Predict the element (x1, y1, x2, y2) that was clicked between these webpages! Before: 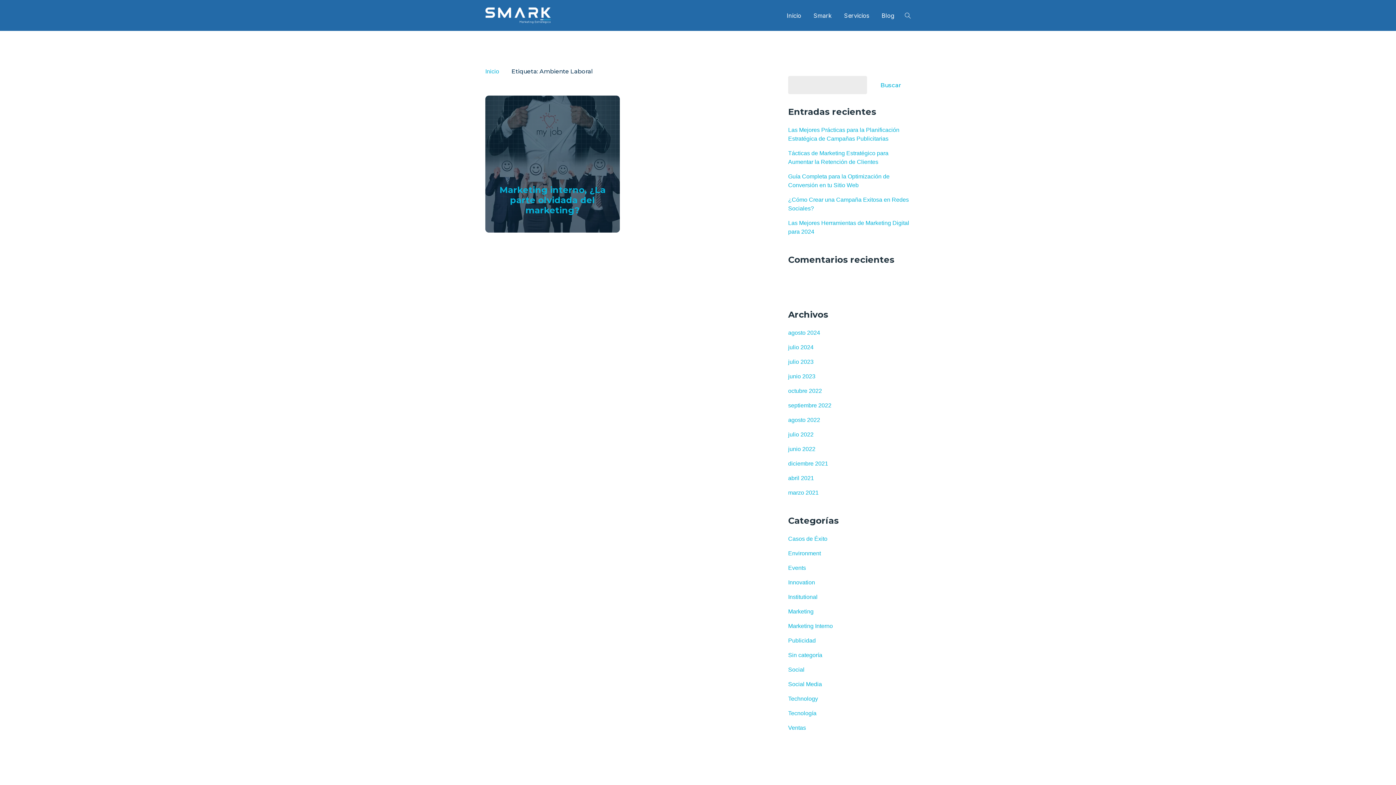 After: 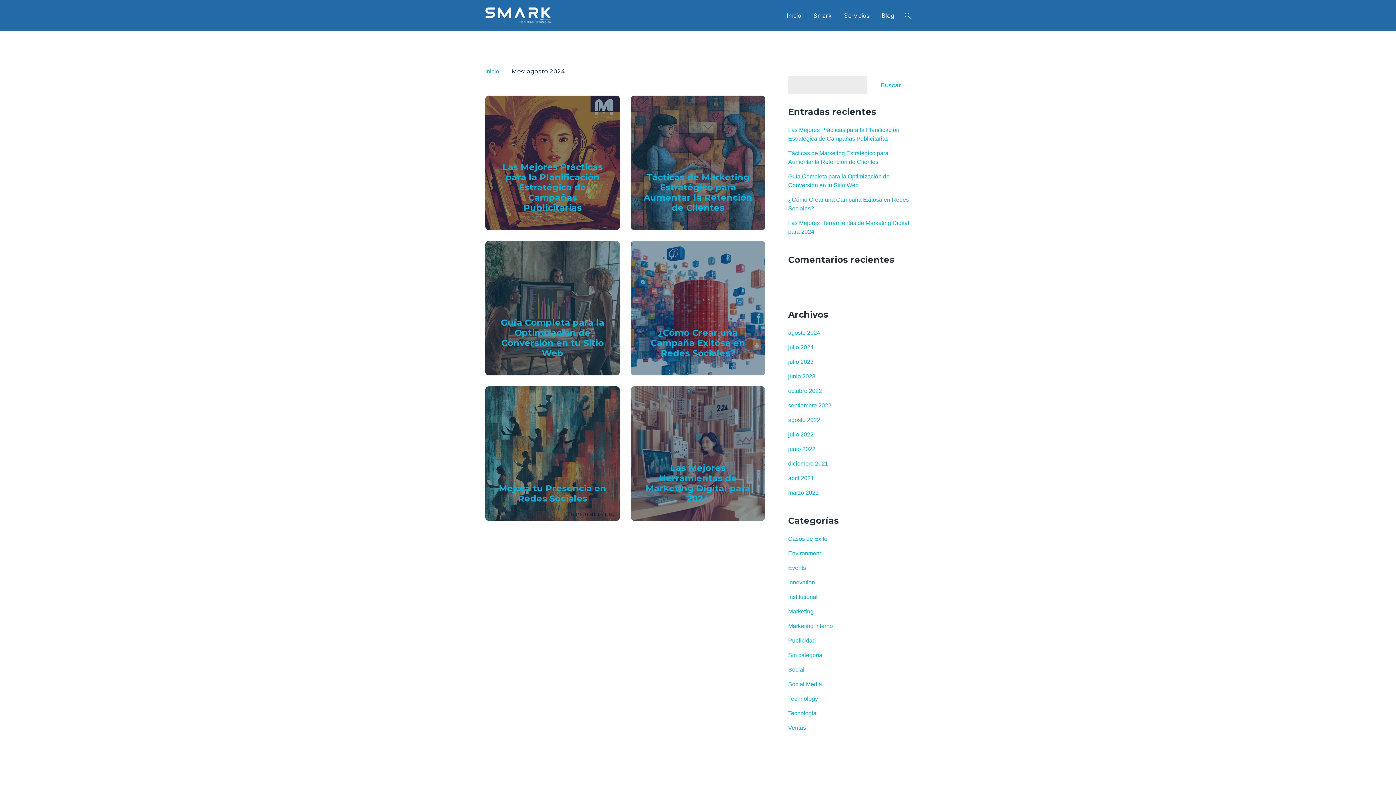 Action: label: agosto 2024 bbox: (788, 329, 820, 336)